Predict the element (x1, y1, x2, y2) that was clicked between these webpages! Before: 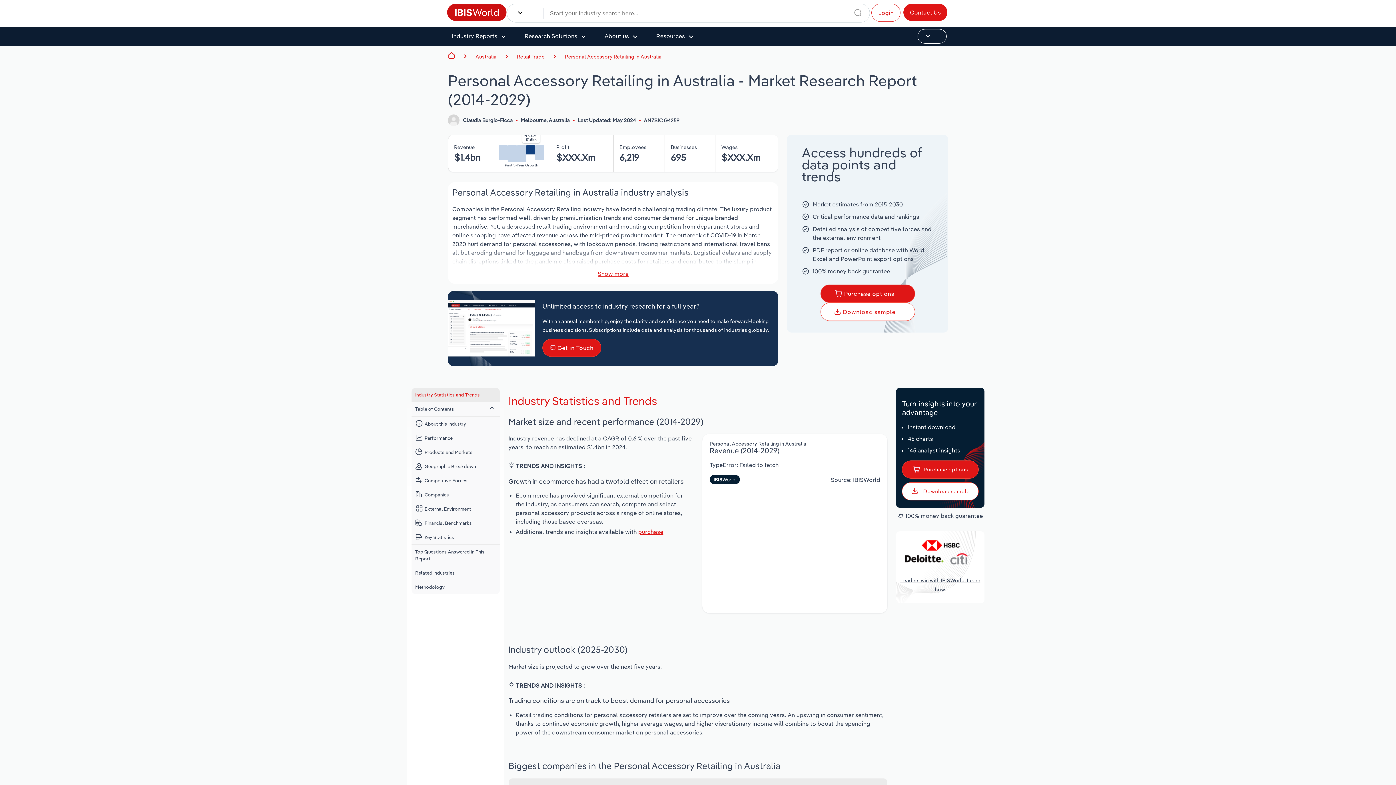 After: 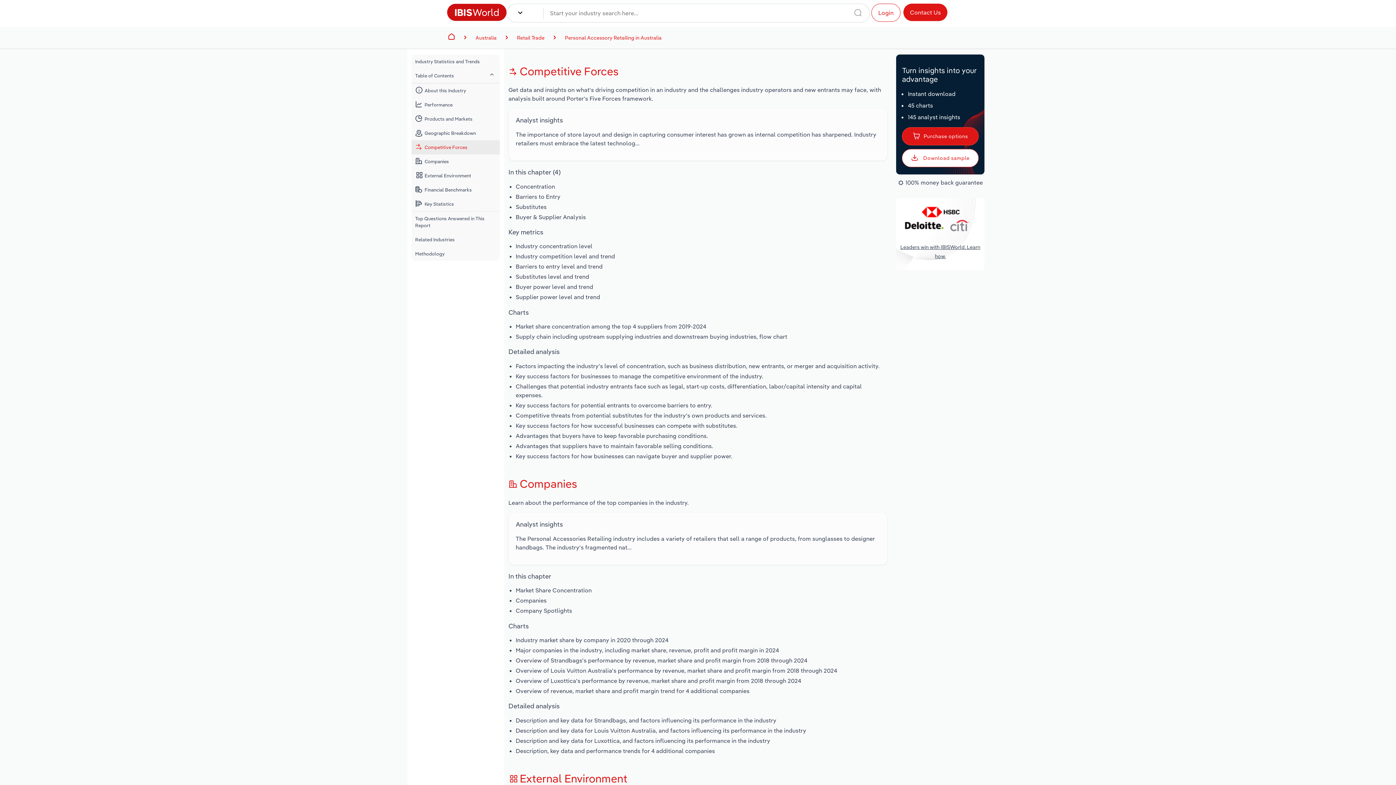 Action: bbox: (411, 473, 499, 488) label: Competitive Forces